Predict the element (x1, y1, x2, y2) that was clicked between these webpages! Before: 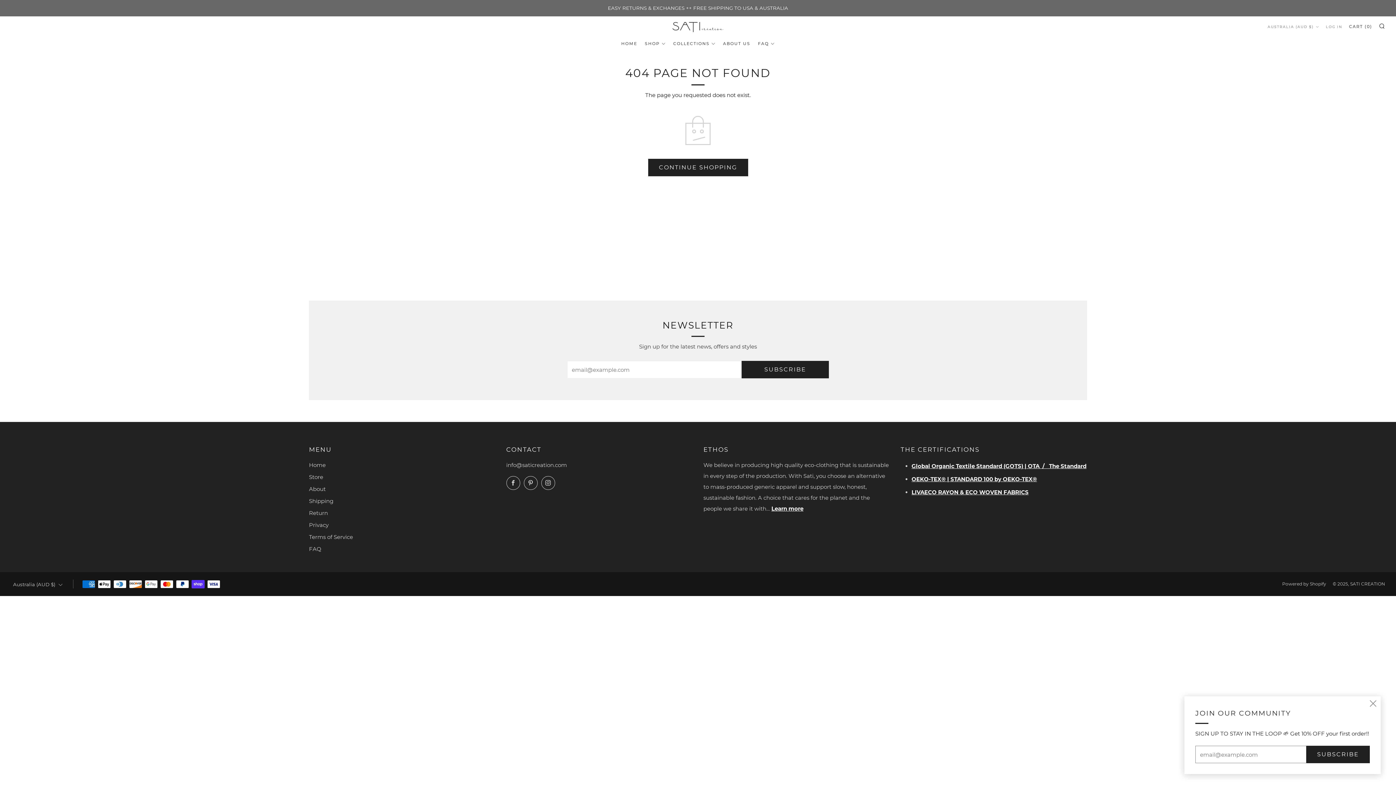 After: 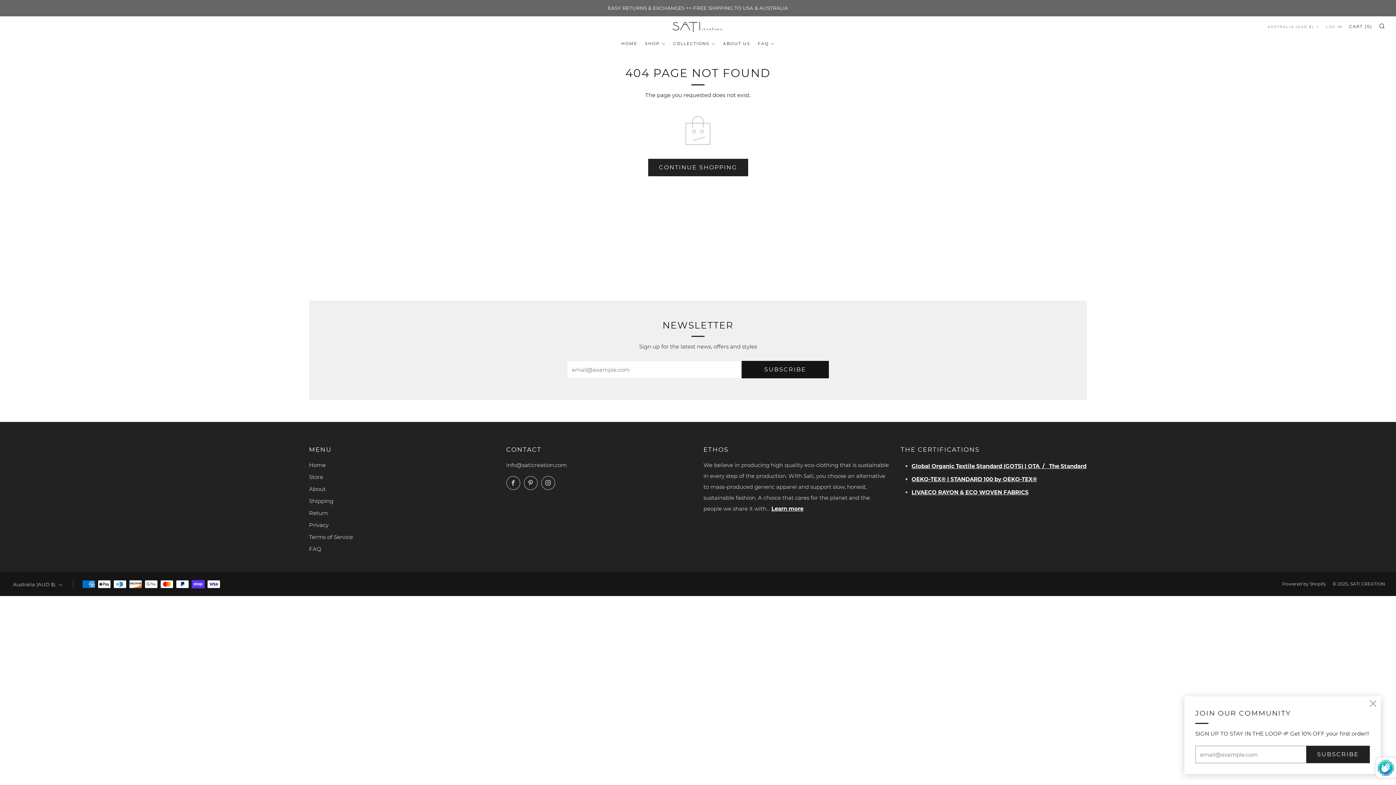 Action: label: SUBSCRIBE bbox: (741, 361, 829, 378)